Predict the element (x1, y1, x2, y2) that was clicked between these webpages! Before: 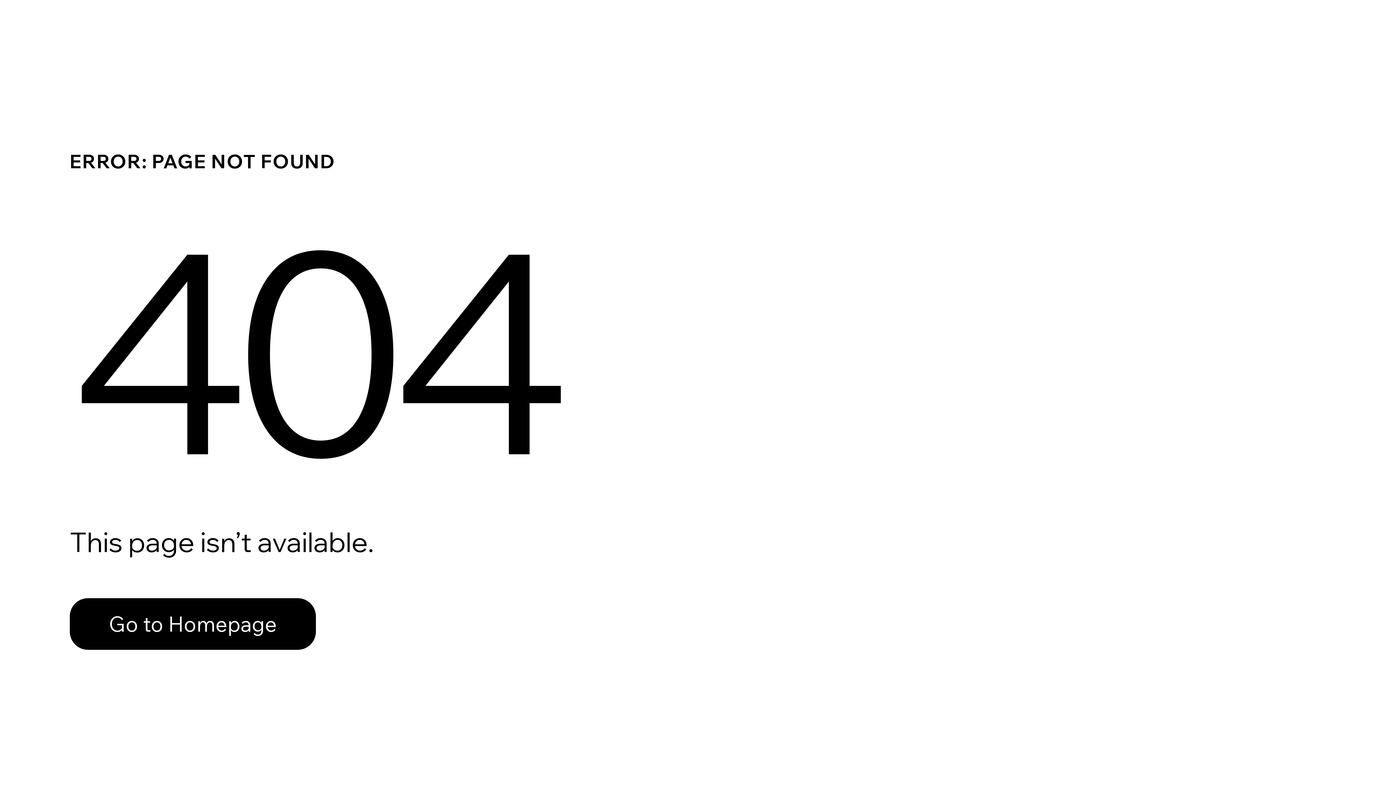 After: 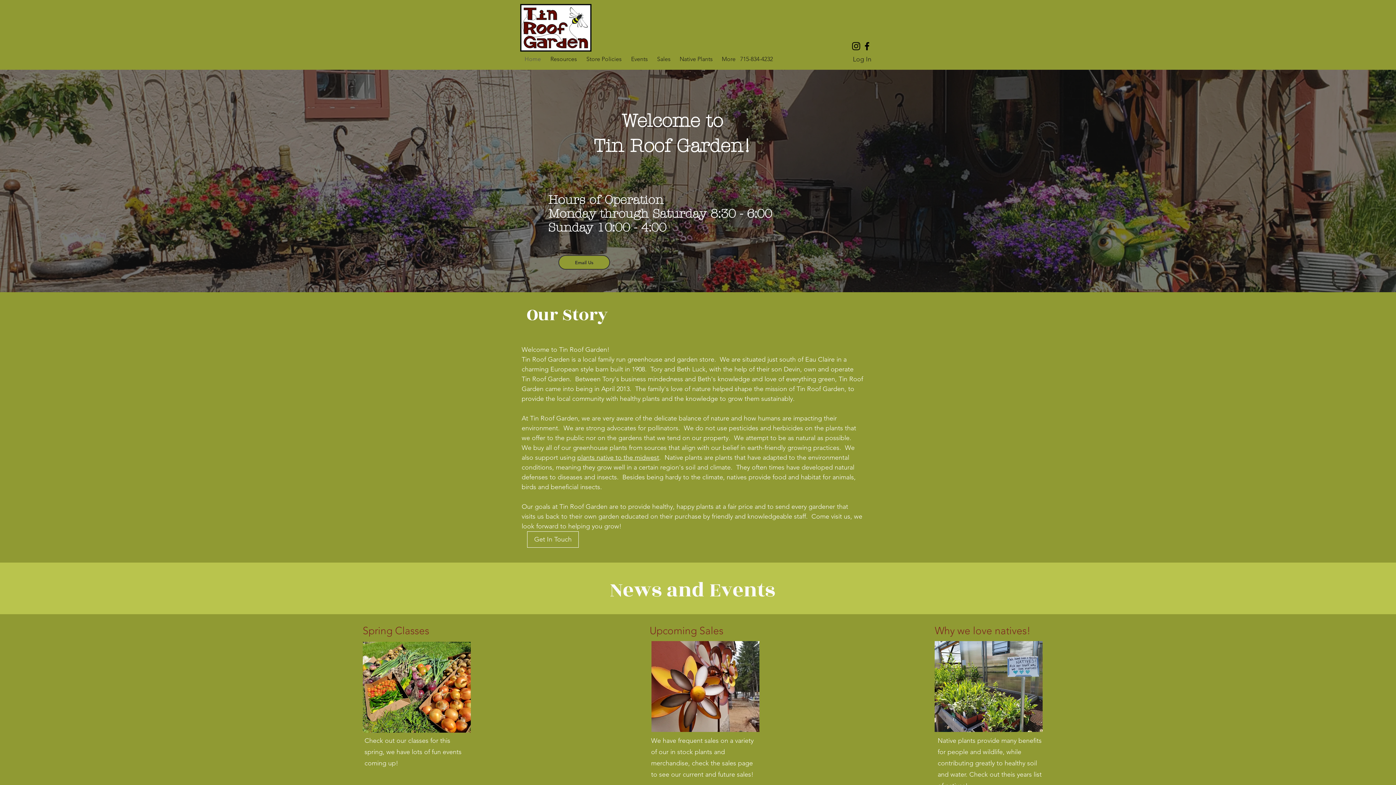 Action: label: Go to Homepage bbox: (69, 598, 316, 650)